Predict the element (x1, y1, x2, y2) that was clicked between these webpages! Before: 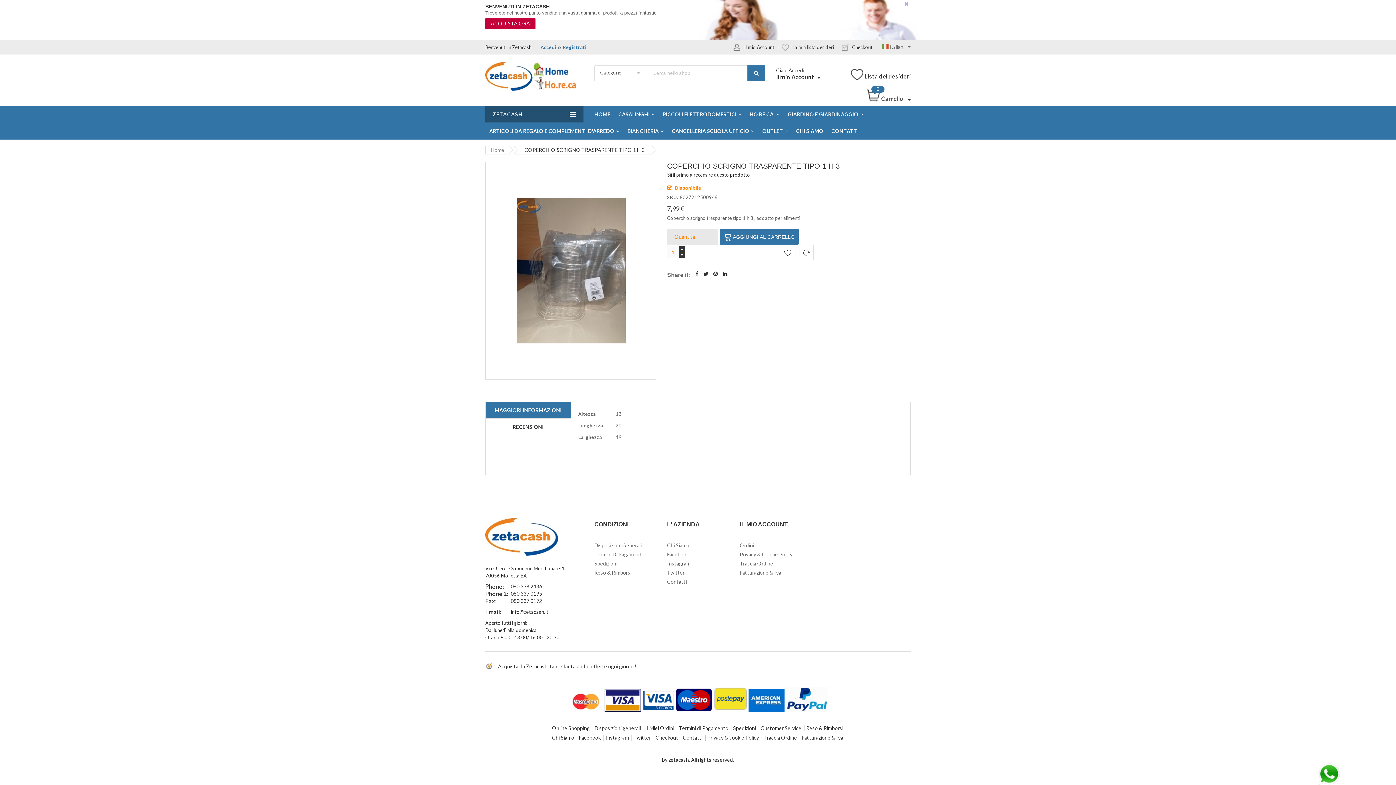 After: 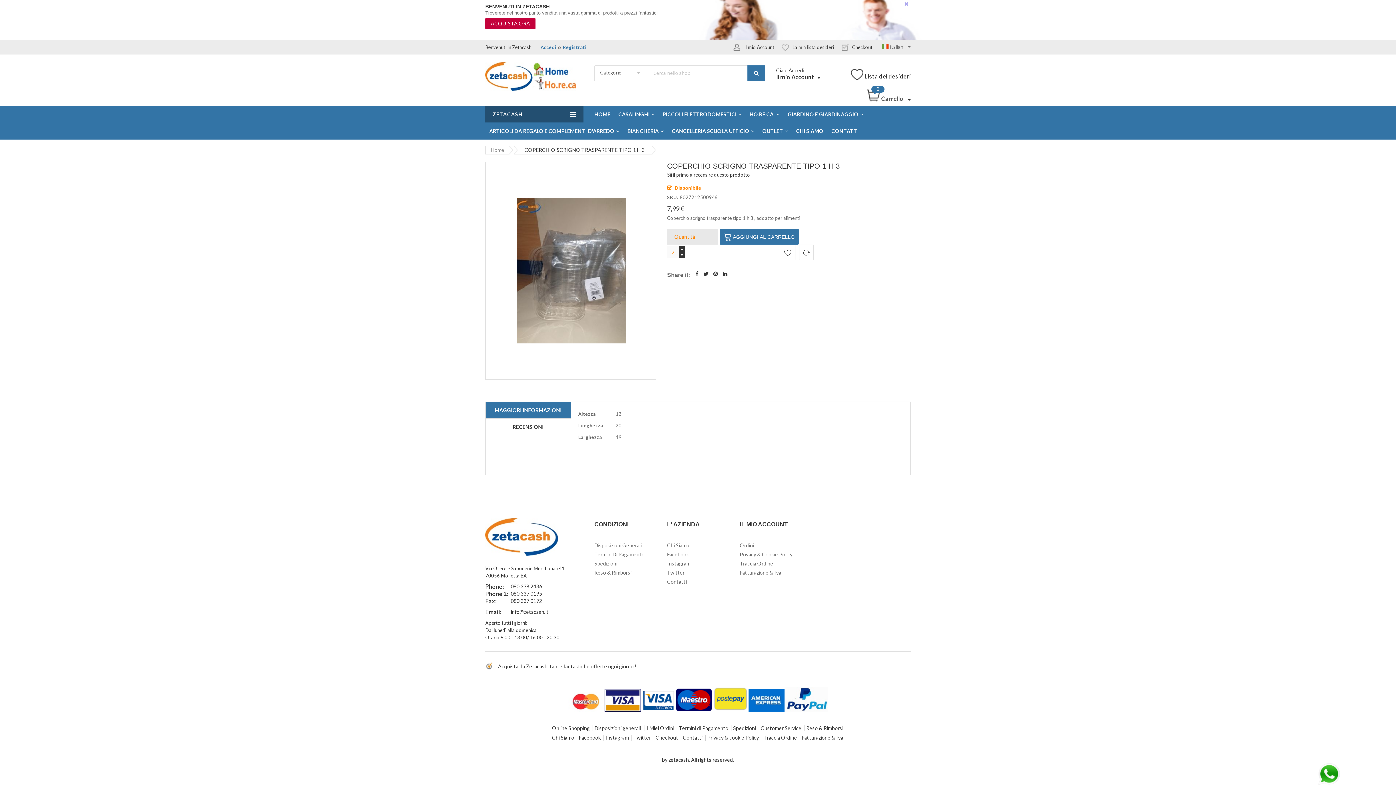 Action: bbox: (679, 246, 685, 252)